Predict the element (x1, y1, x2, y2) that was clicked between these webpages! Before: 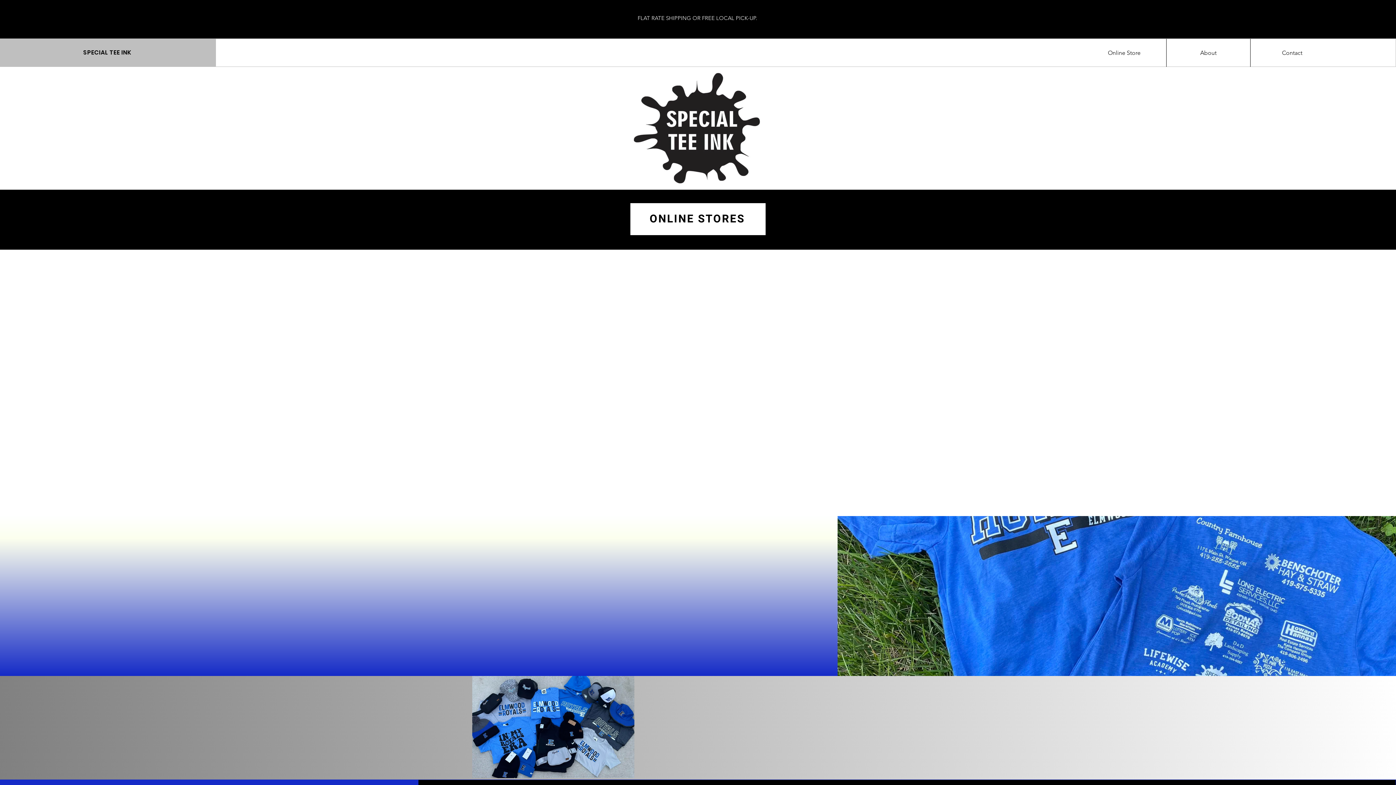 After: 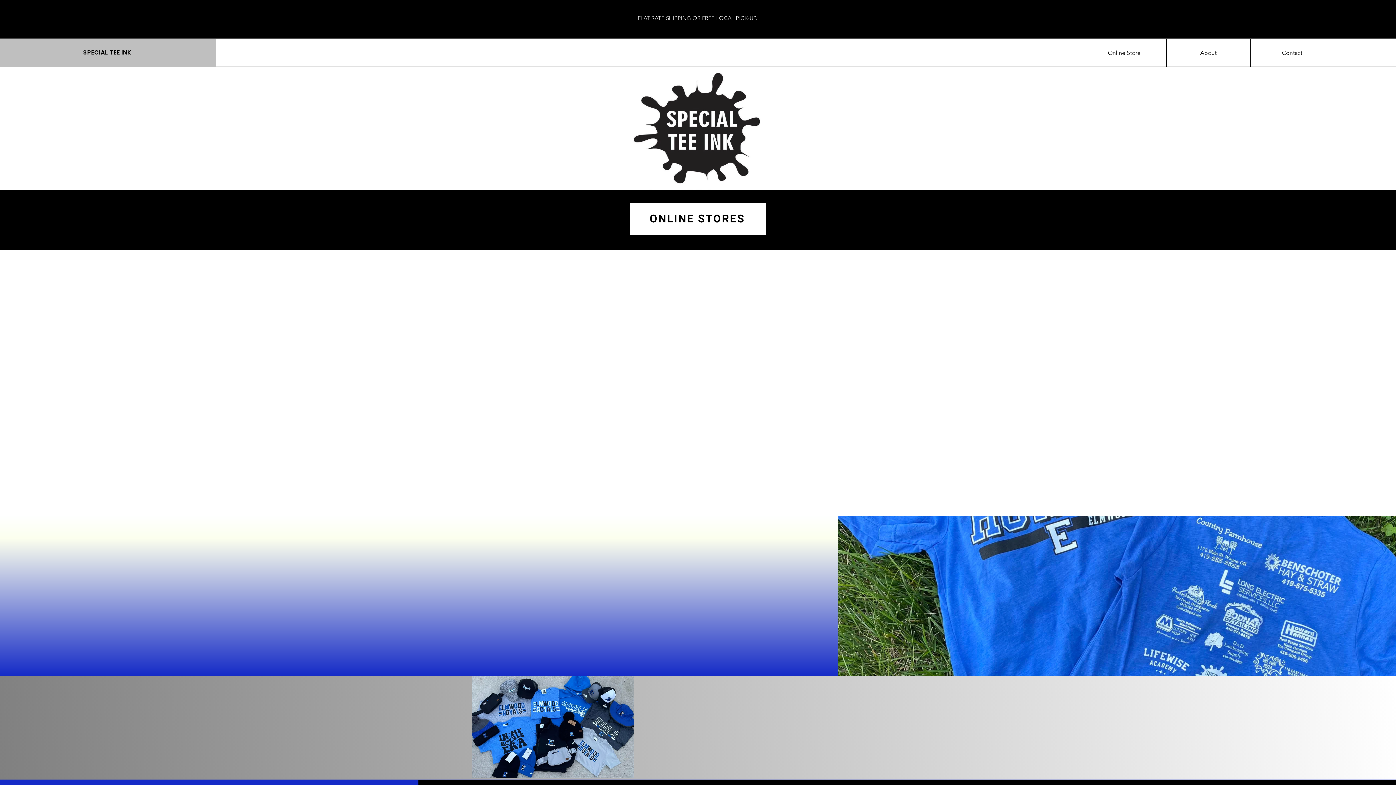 Action: bbox: (628, 66, 767, 189)